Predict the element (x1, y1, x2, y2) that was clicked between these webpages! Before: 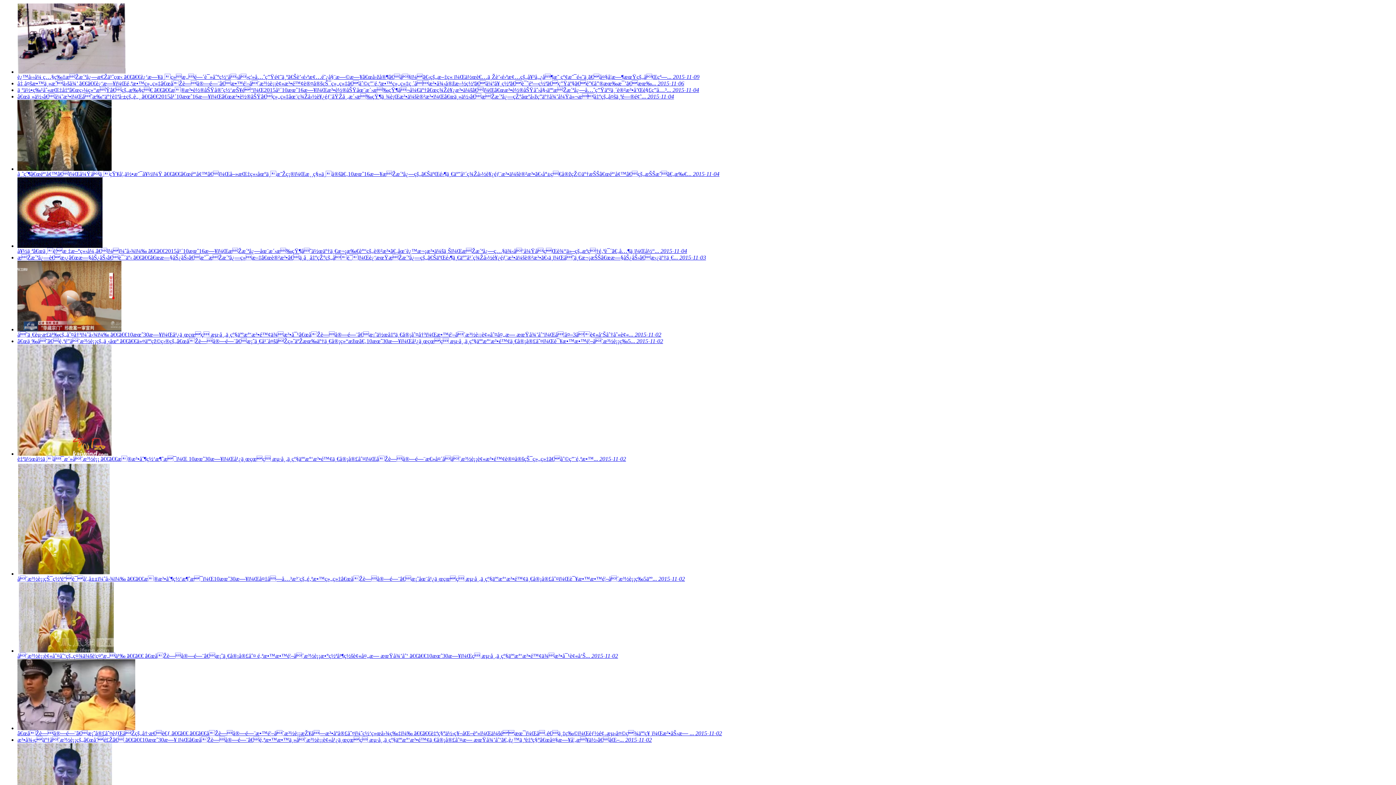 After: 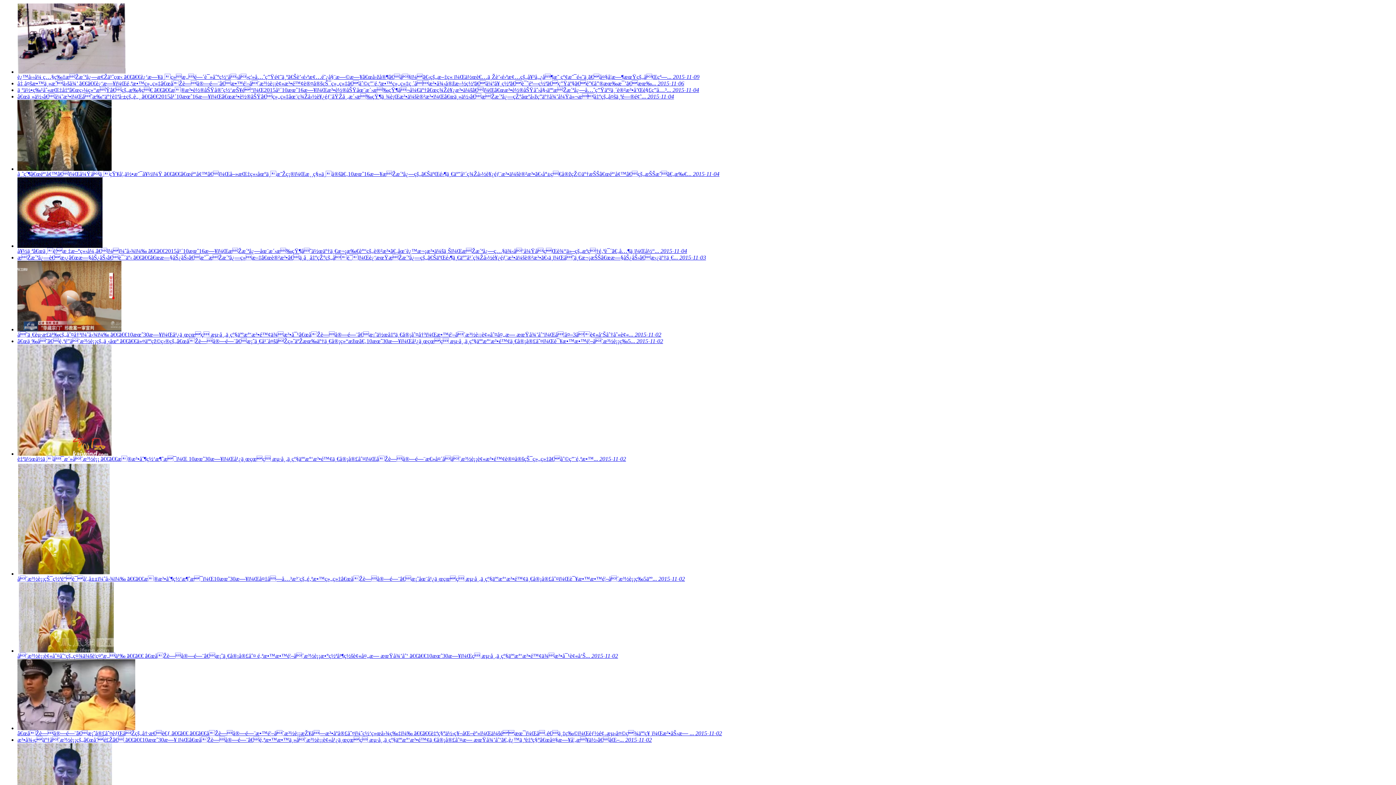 Action: bbox: (17, 242, 1393, 254) label: å¥½ä¸ªâ€œä¸è¦æ ‡æ–°ç«‹å¼‚â€ï¼ï¼ˆå›¾ï¼‰ ã€€ã€€2015å¹´10æœˆ16æ—¥ï¼ŒæŽæ´ªå¿—åœ¨æ´›æ‰çŸ¶åˆä½œäº†ä¸€æ¬¡æ‰€è°“çš„è®²æ³•ã€‚åœ¨è¿™æ¬¡æ³•ä¼šä¸Šï¼ŒæŽæ´ªå¿—ç…§ä¾‹å‘å¼Ÿå­çŒè¾“ä»–çš„æ­ªç†é‚ªè¯´ã€‚å…¶ä¸­ï¼Œå½“... 2015-11-04